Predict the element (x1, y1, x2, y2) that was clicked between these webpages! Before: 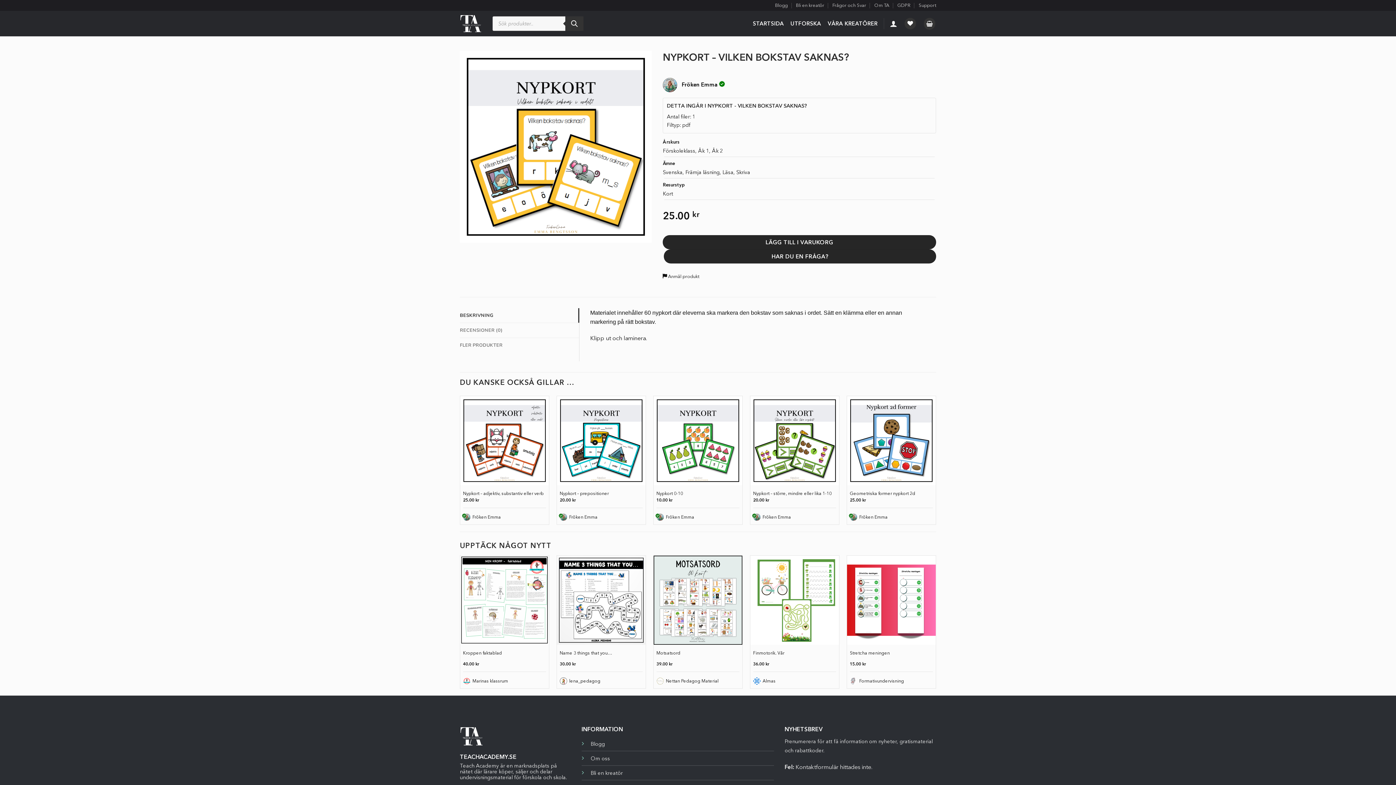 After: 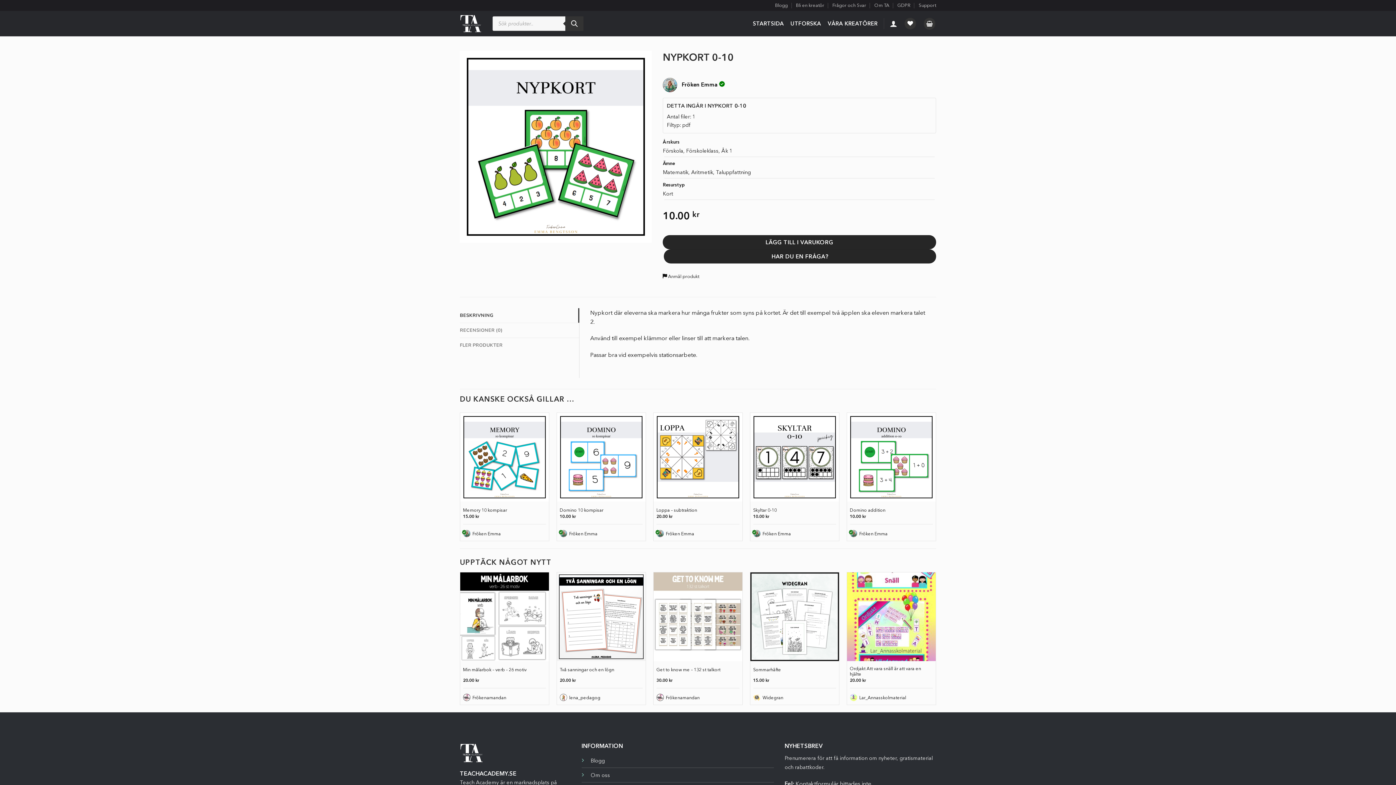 Action: bbox: (656, 490, 683, 496) label: Nypkort 0-10